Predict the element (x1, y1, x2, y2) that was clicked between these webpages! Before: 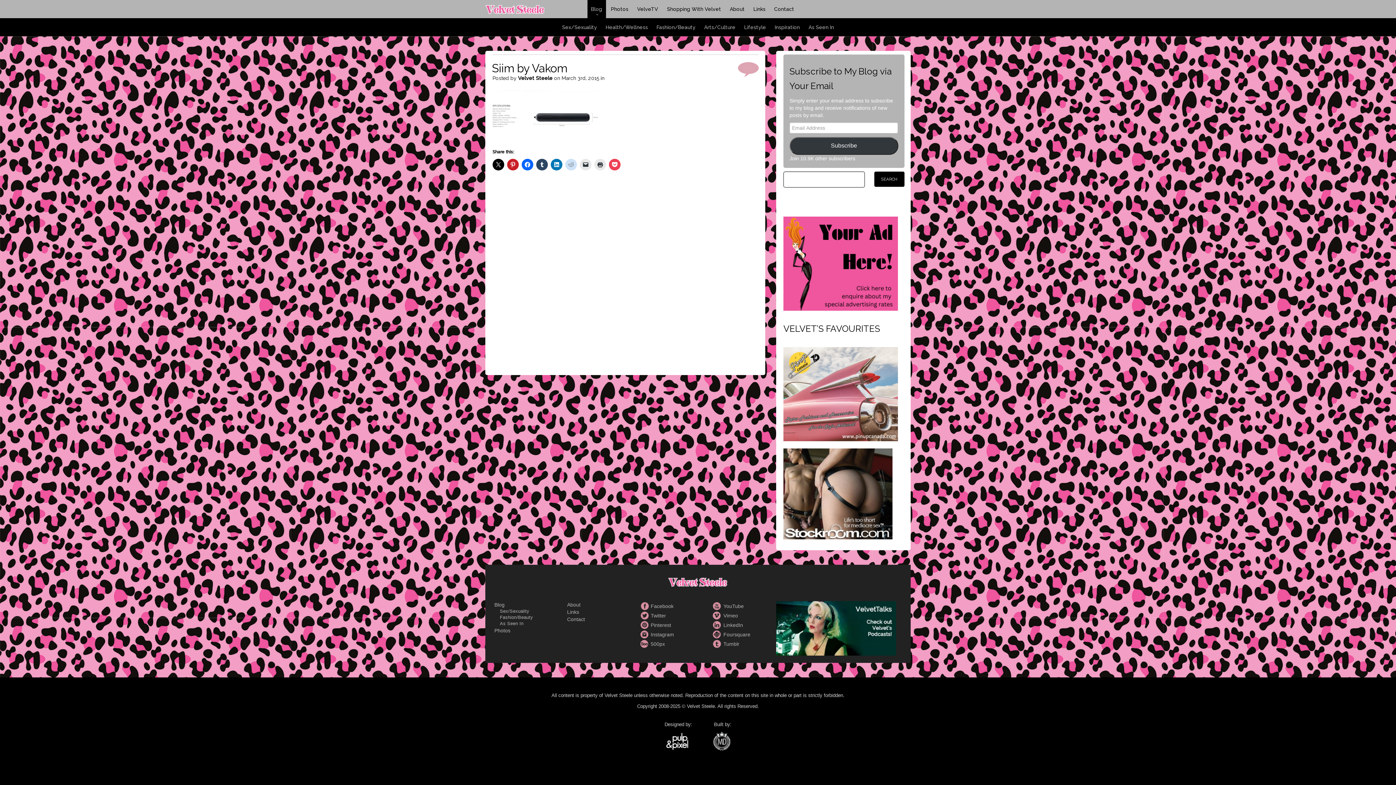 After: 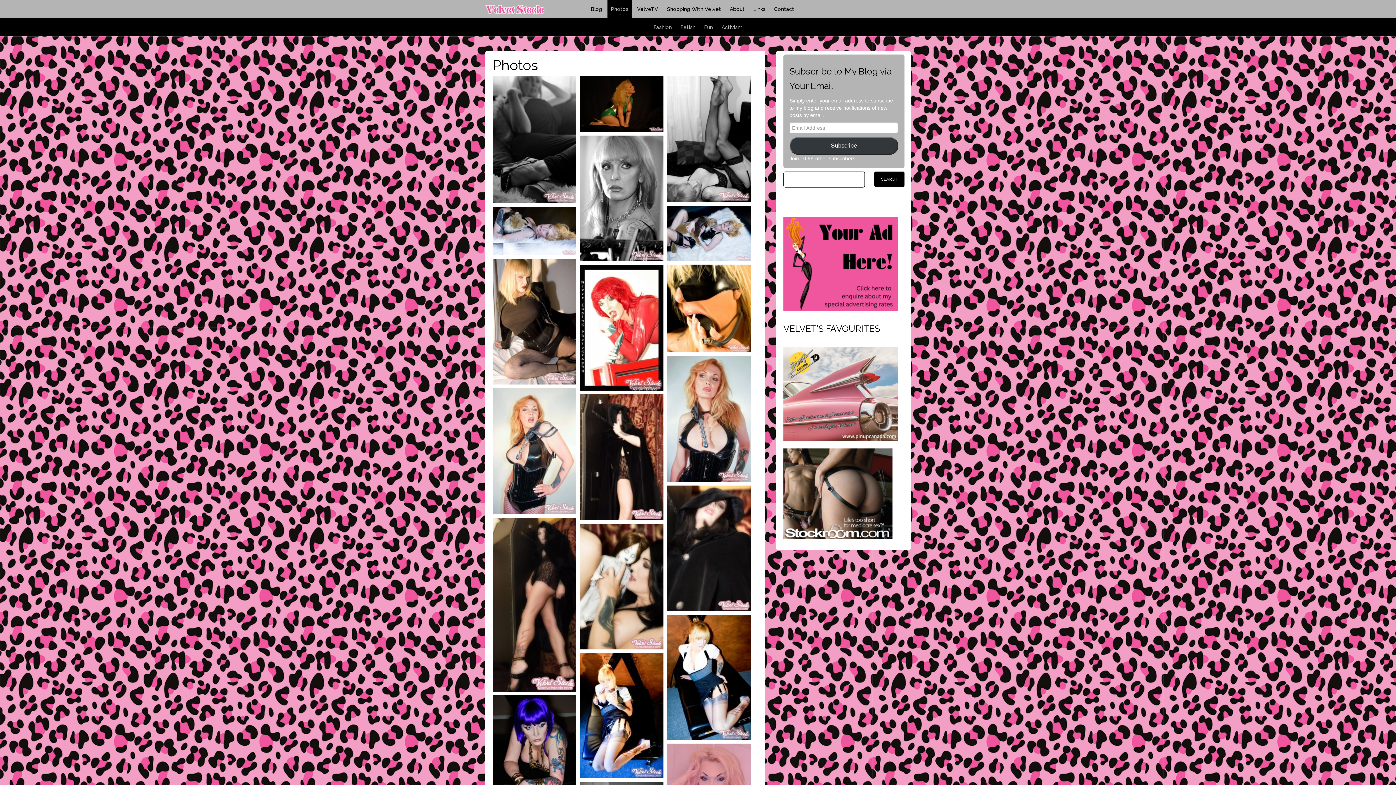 Action: bbox: (494, 628, 510, 633) label: Photos